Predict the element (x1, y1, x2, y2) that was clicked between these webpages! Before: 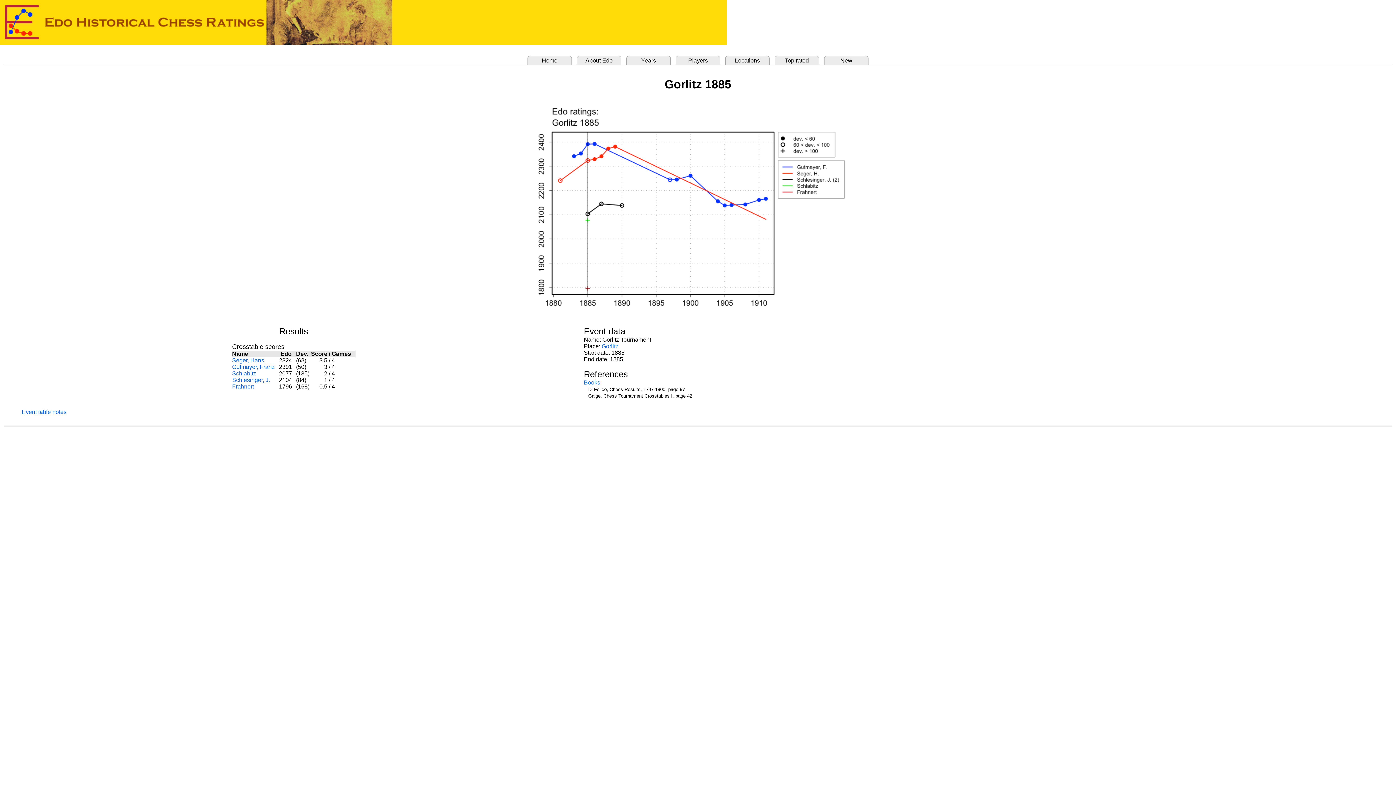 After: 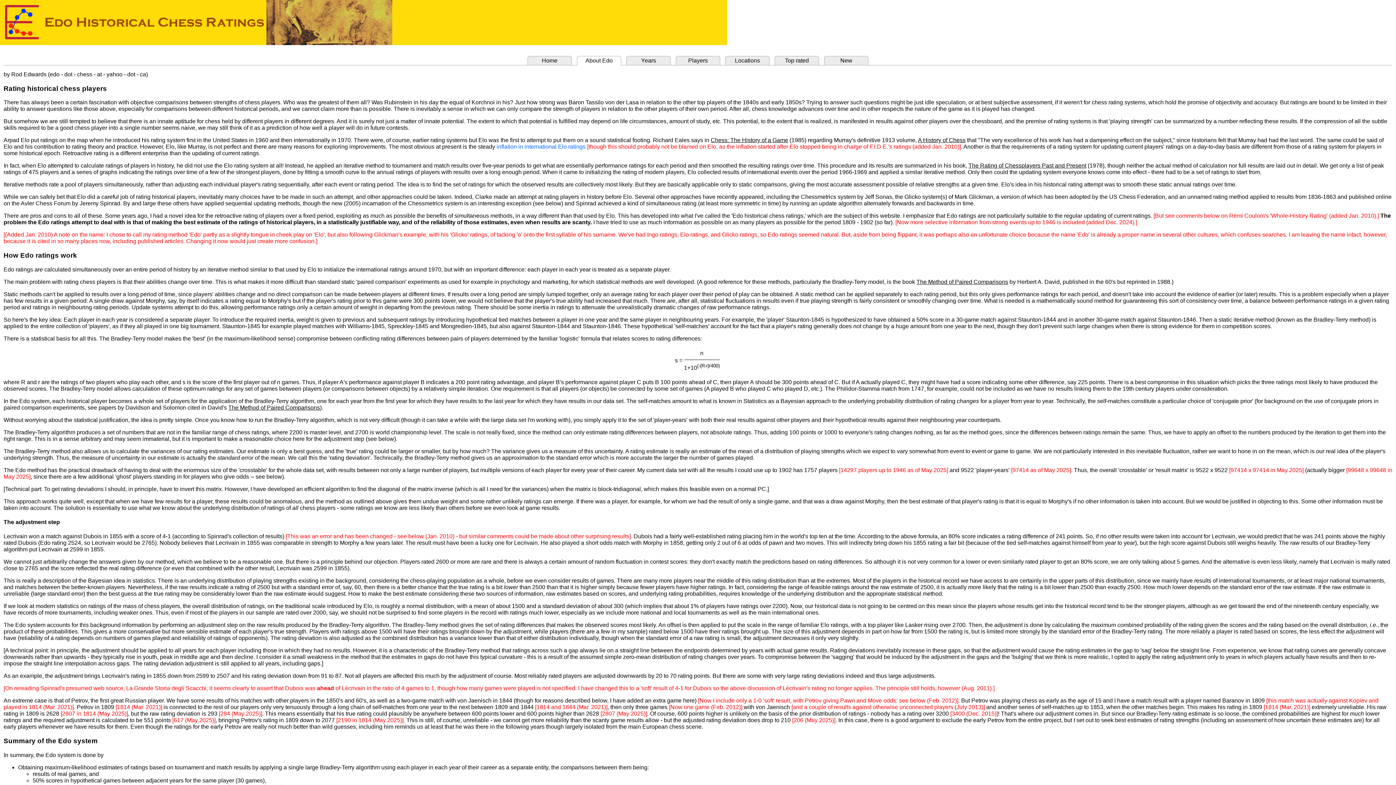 Action: bbox: (585, 57, 612, 63) label: About Edo